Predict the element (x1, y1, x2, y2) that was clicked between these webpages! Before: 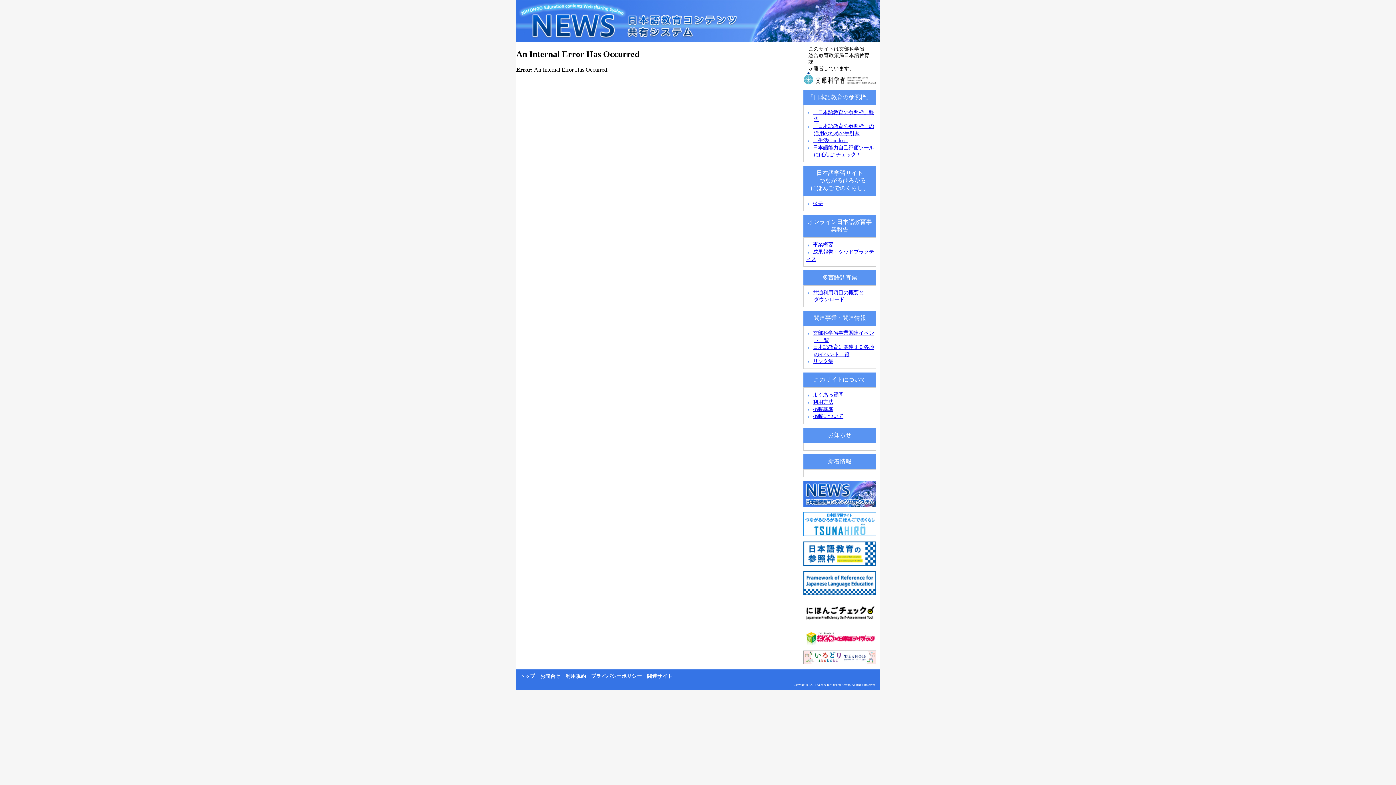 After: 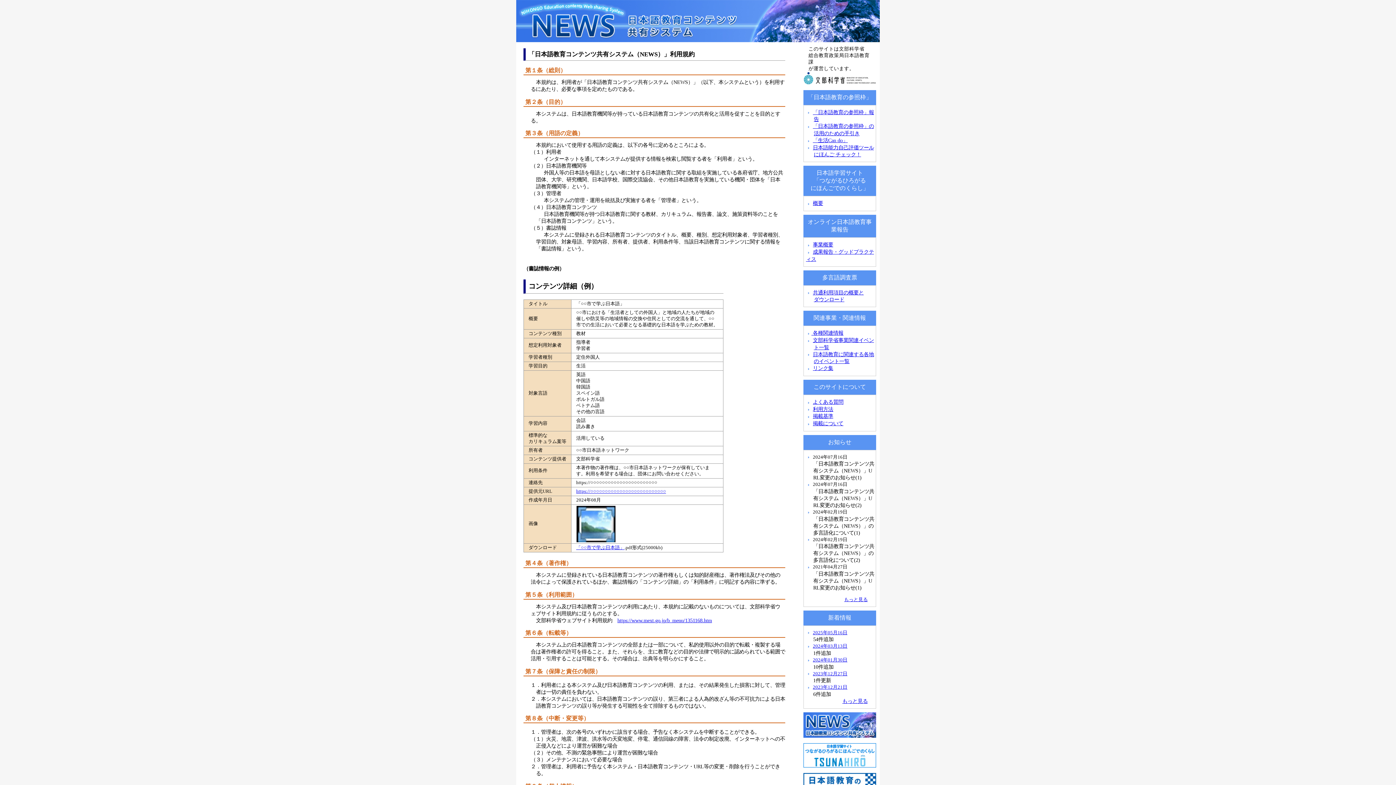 Action: bbox: (565, 673, 586, 679) label: 利用規約